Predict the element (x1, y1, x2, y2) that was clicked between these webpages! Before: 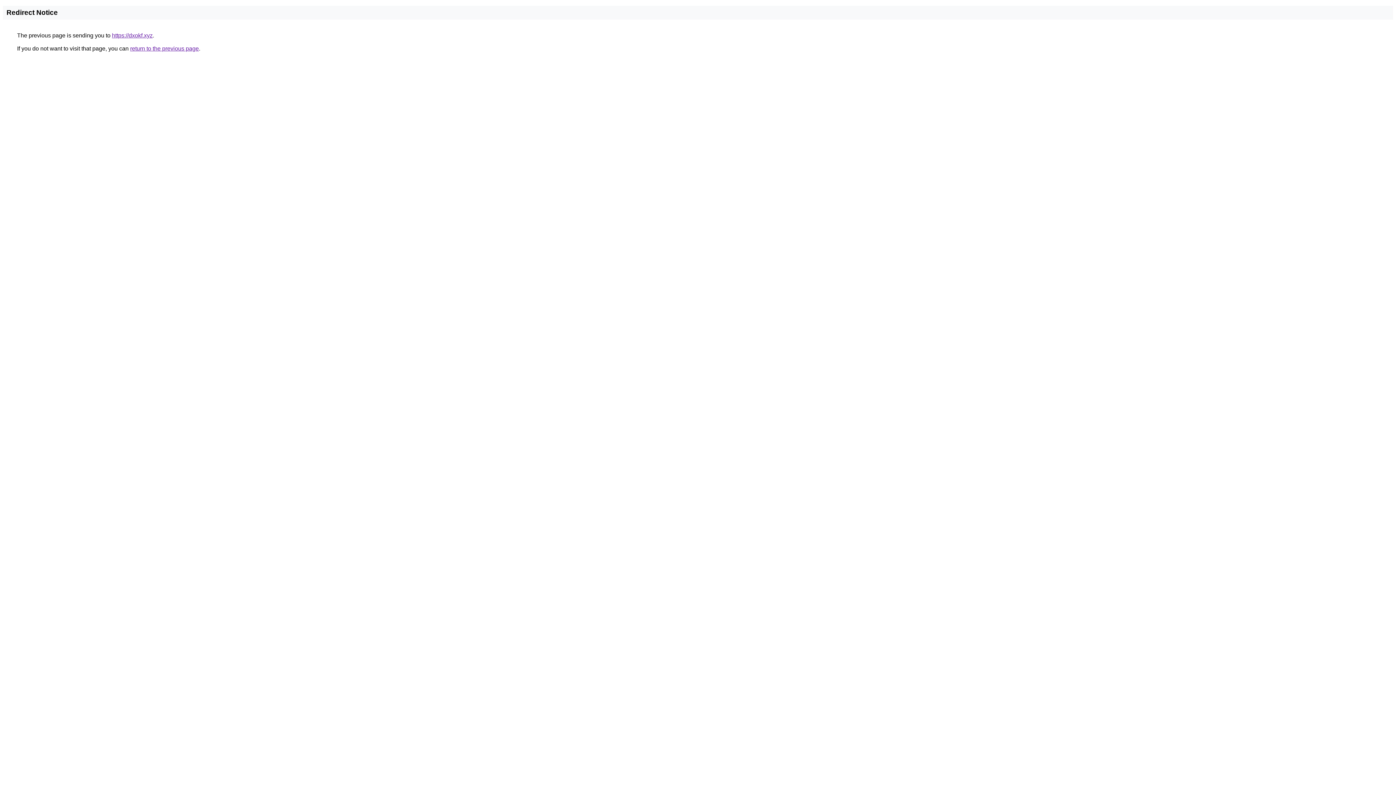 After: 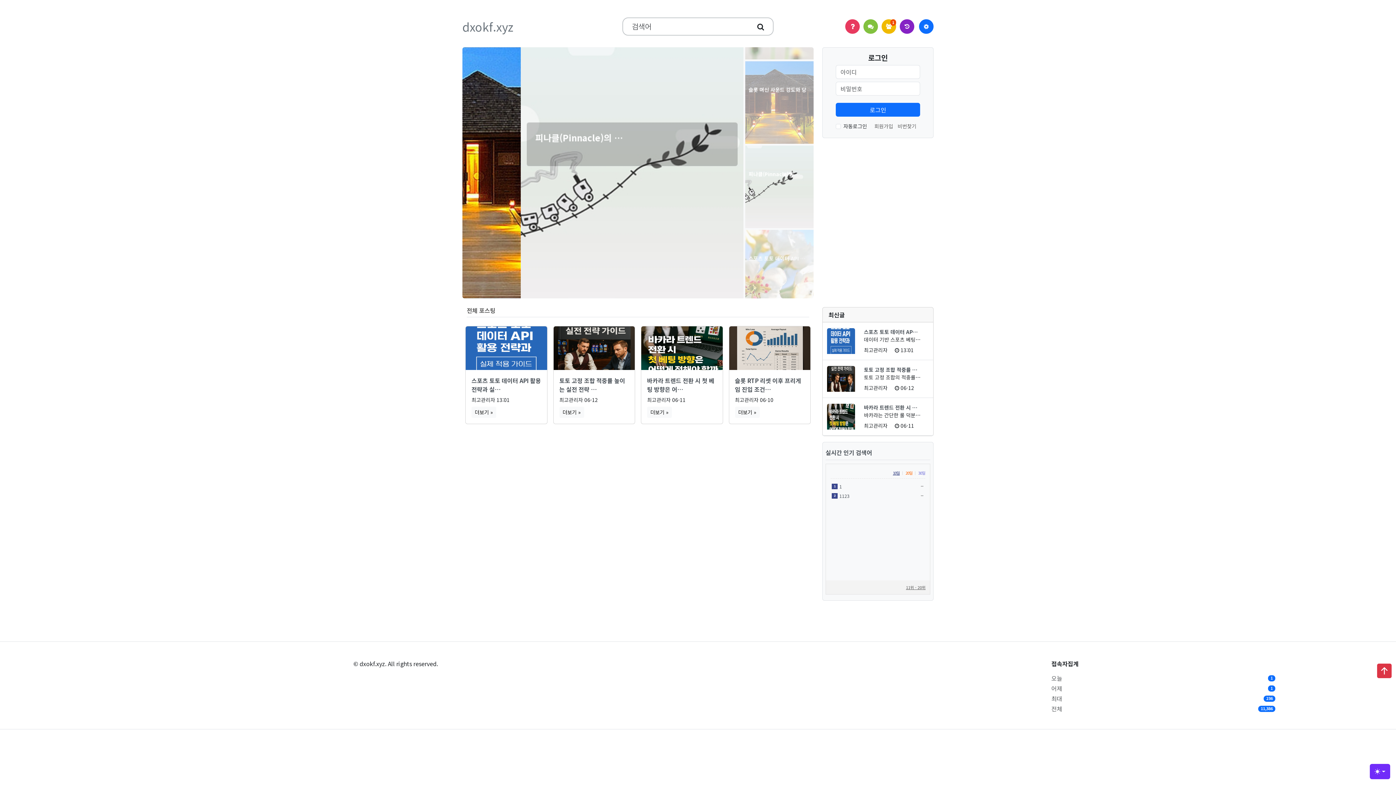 Action: label: https://dxokf.xyz bbox: (112, 32, 152, 38)